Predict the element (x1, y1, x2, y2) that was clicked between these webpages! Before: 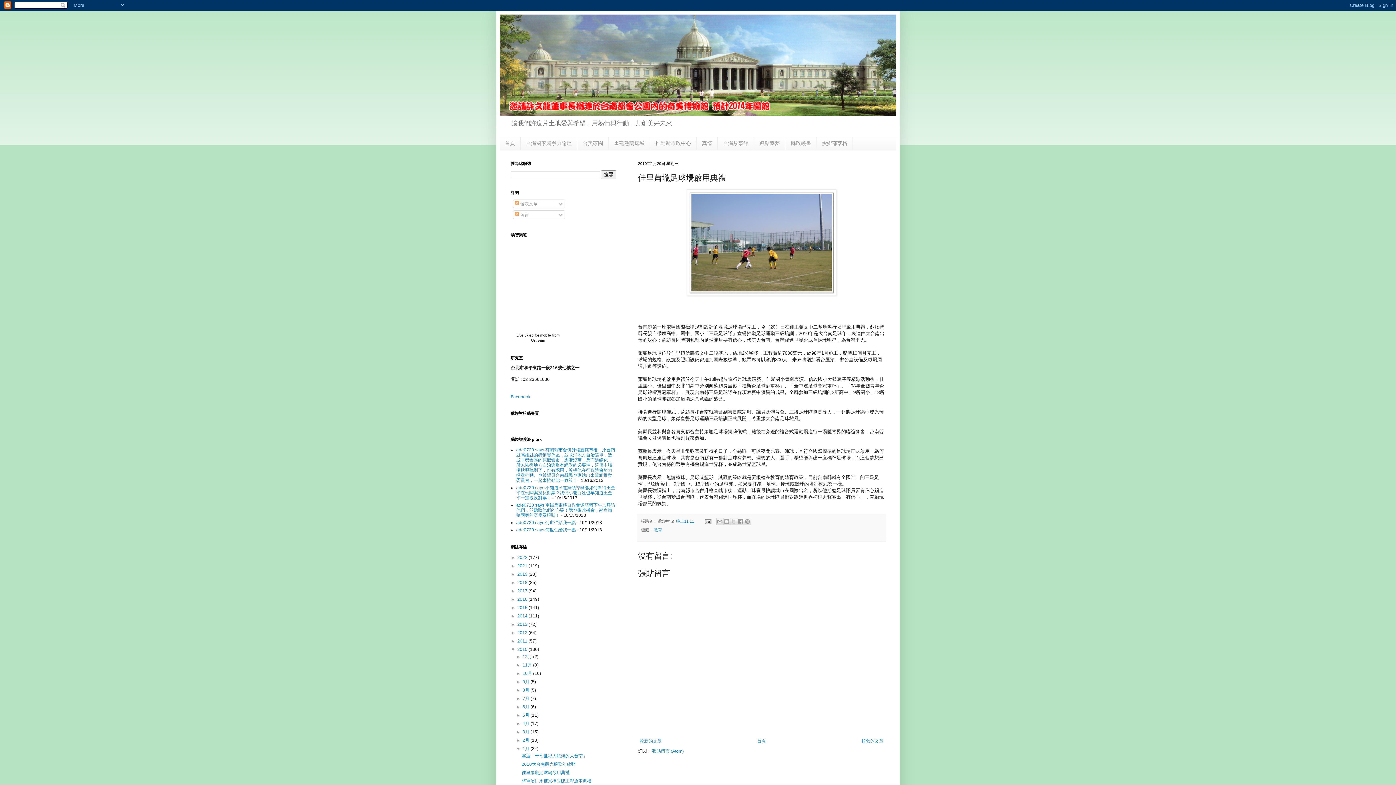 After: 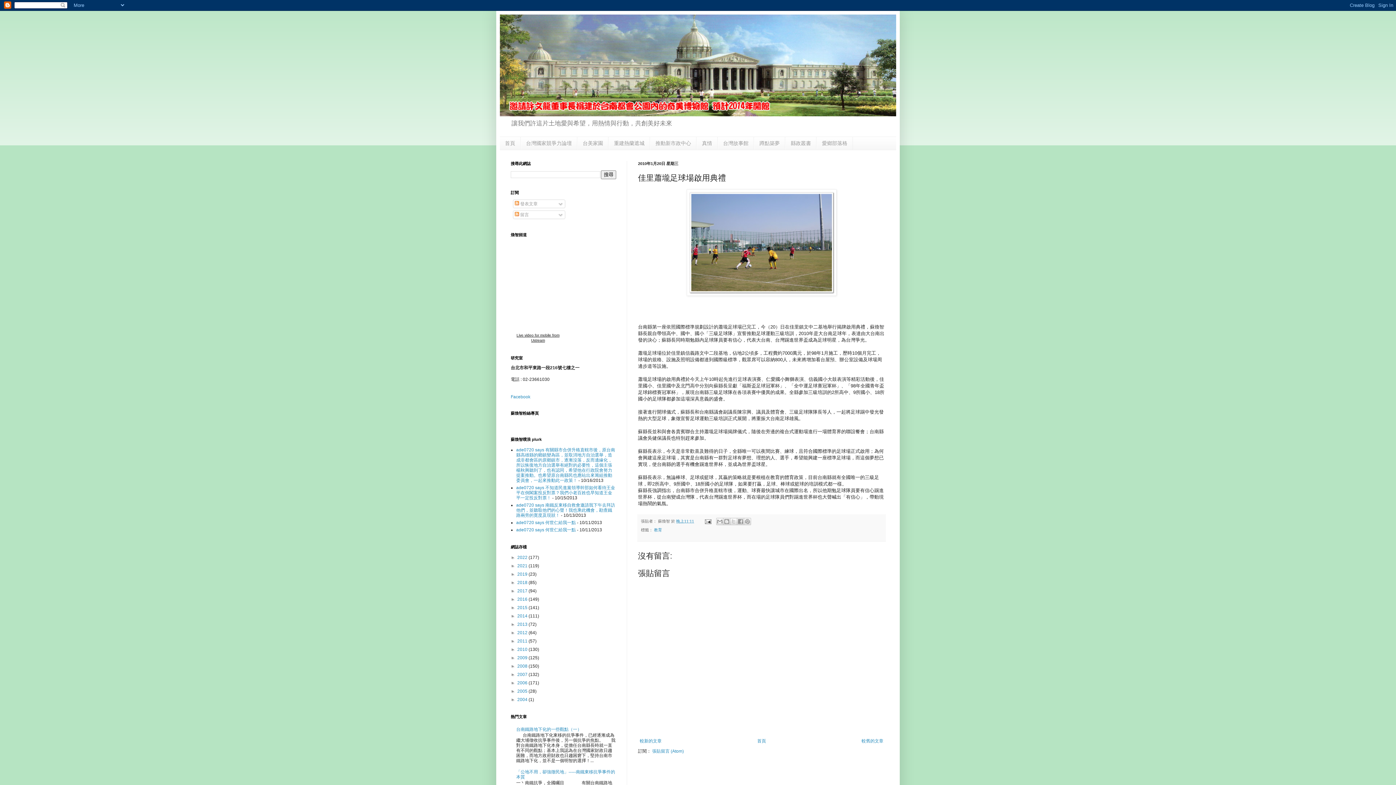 Action: bbox: (510, 647, 517, 652) label: ▼  